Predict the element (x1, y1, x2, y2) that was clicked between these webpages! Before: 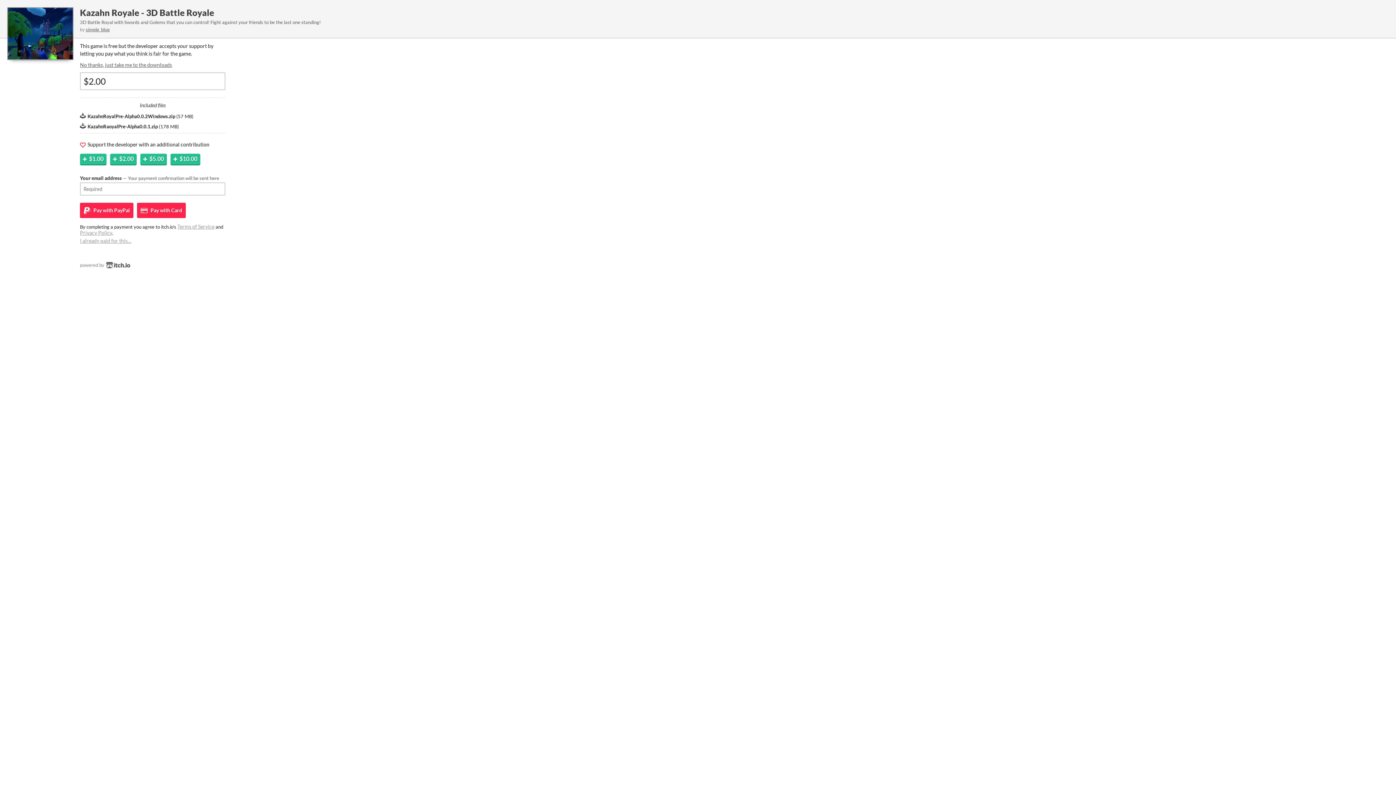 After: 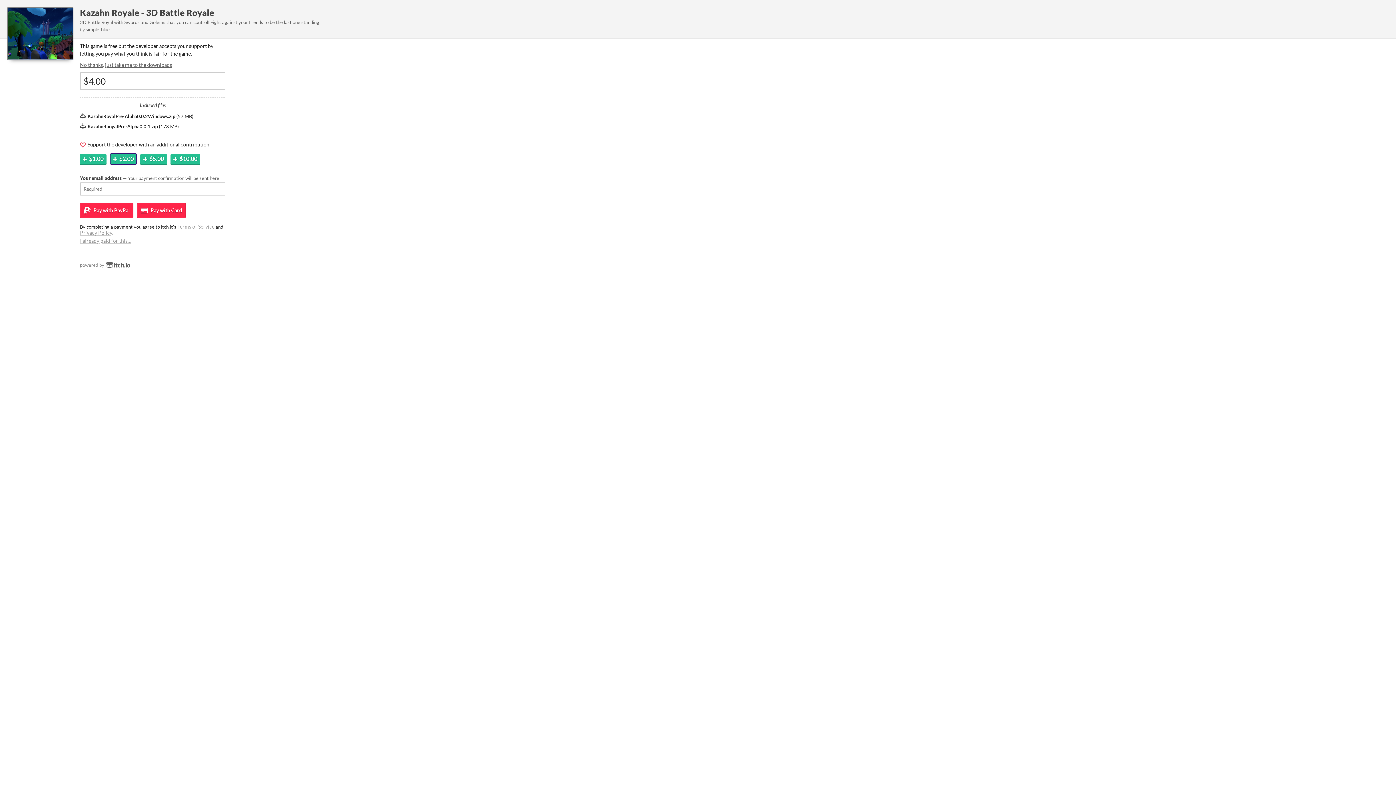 Action: label: $2.00 bbox: (110, 153, 136, 164)